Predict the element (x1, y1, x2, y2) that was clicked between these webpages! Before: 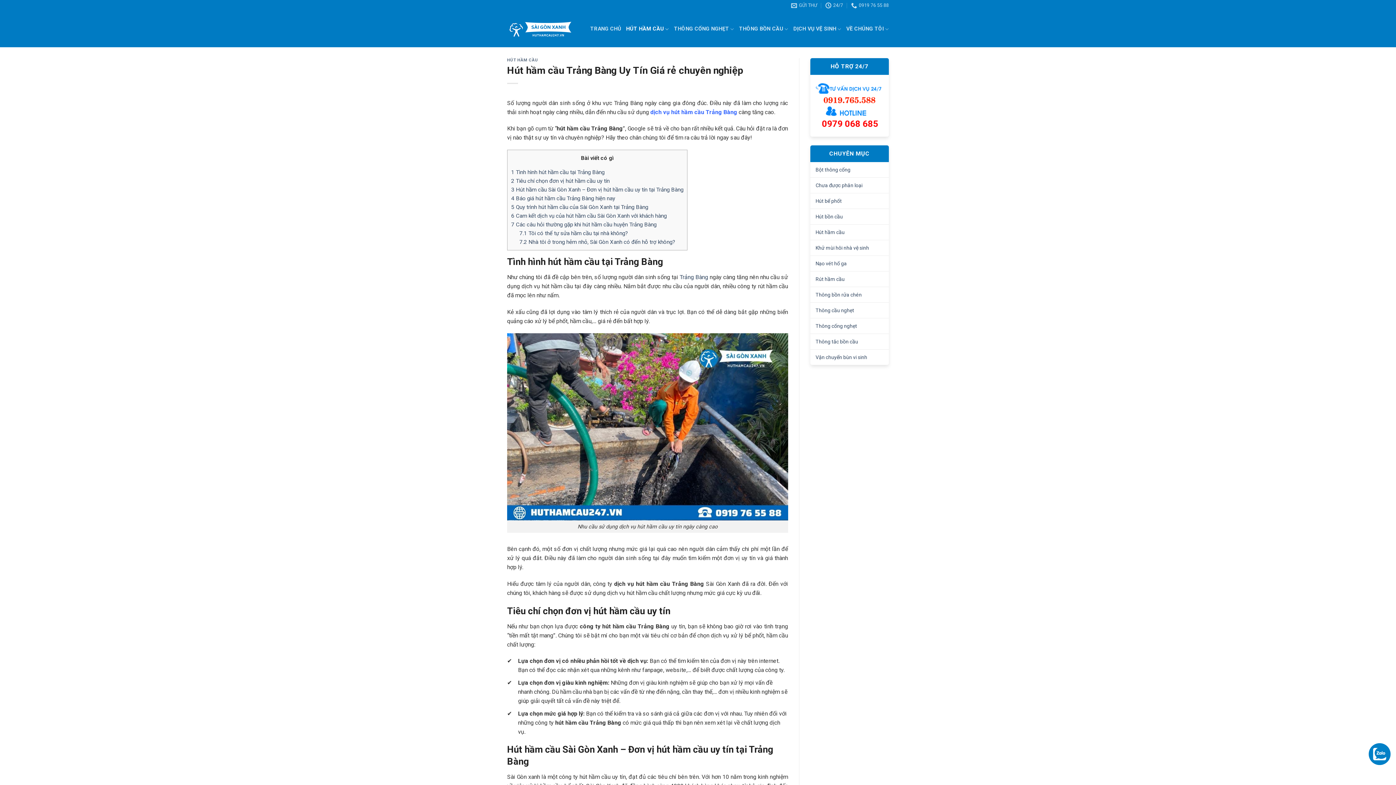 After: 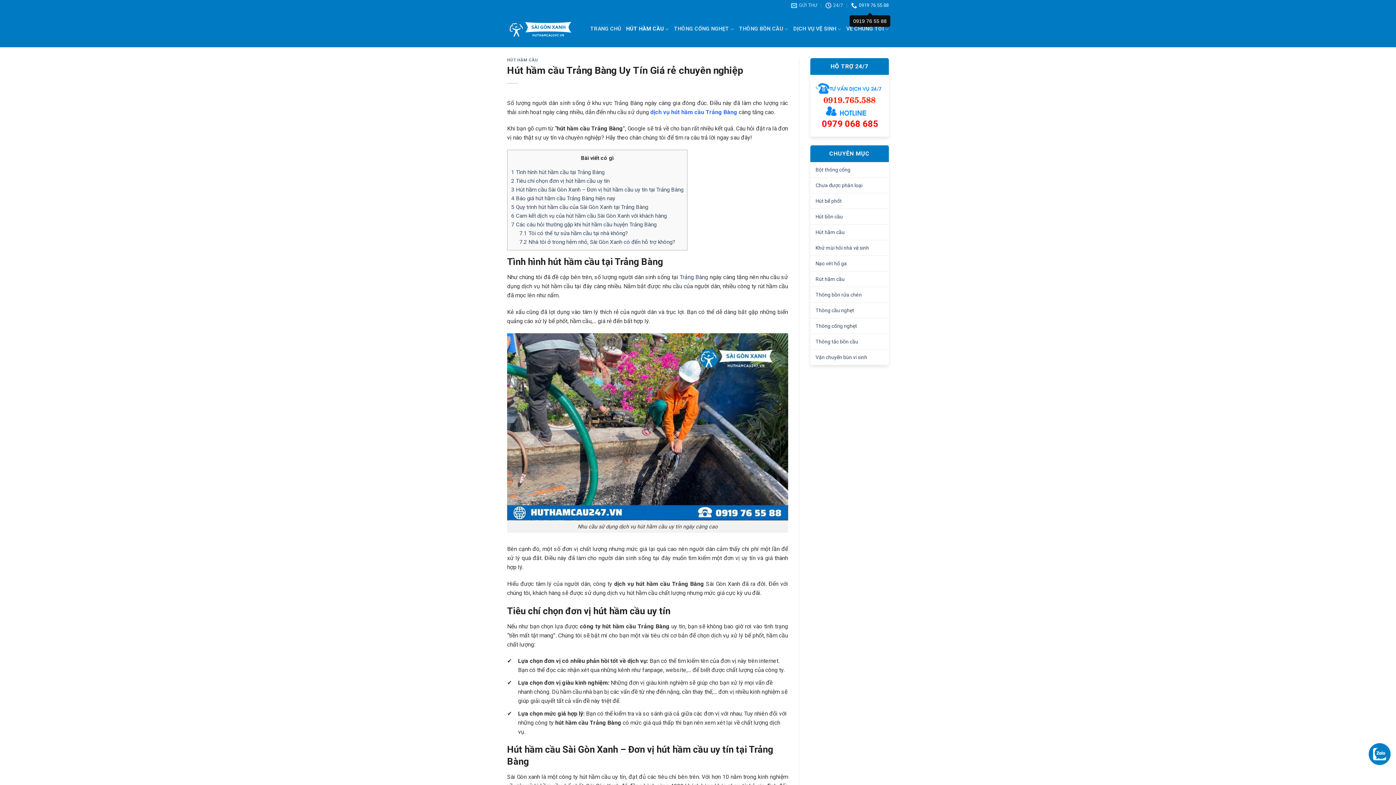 Action: bbox: (851, 0, 889, 10) label: 0919 76 55 88